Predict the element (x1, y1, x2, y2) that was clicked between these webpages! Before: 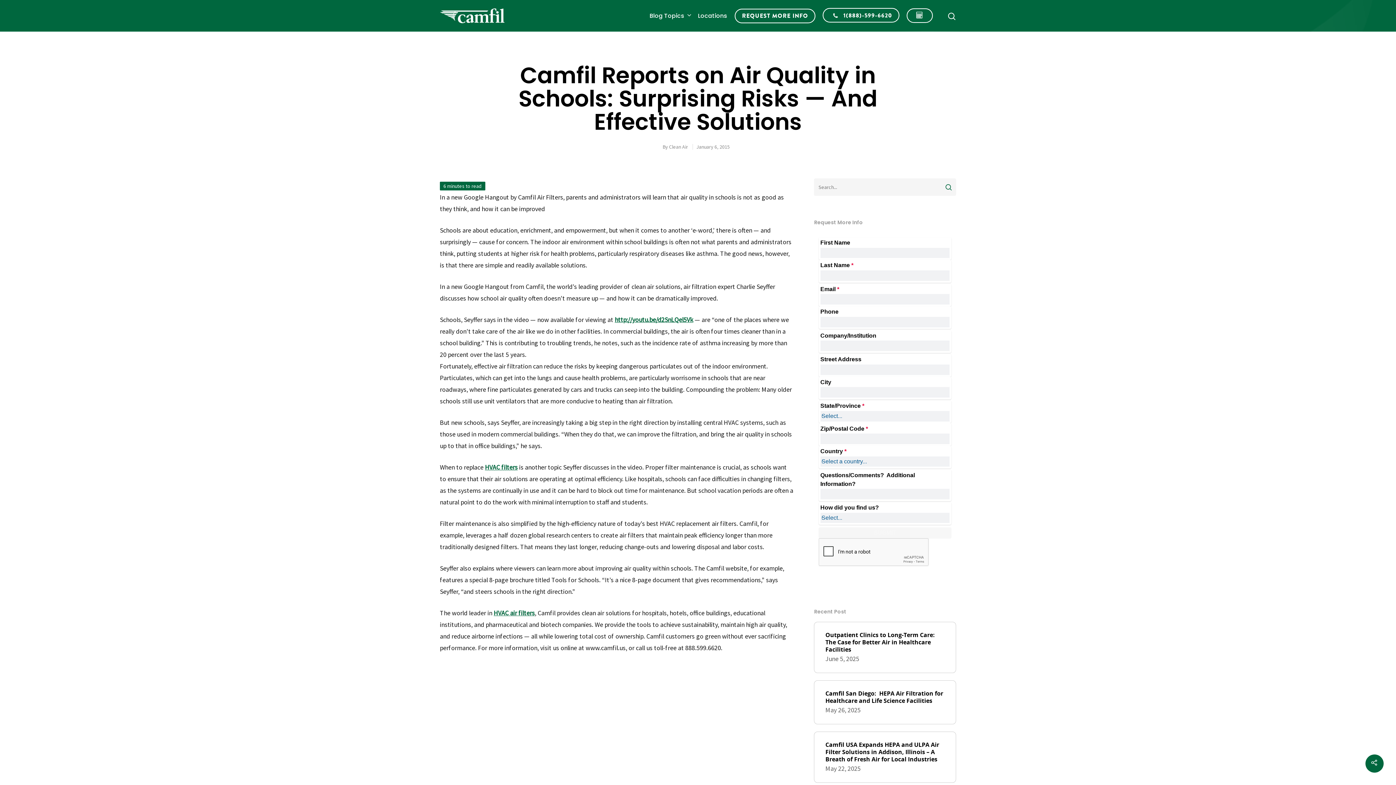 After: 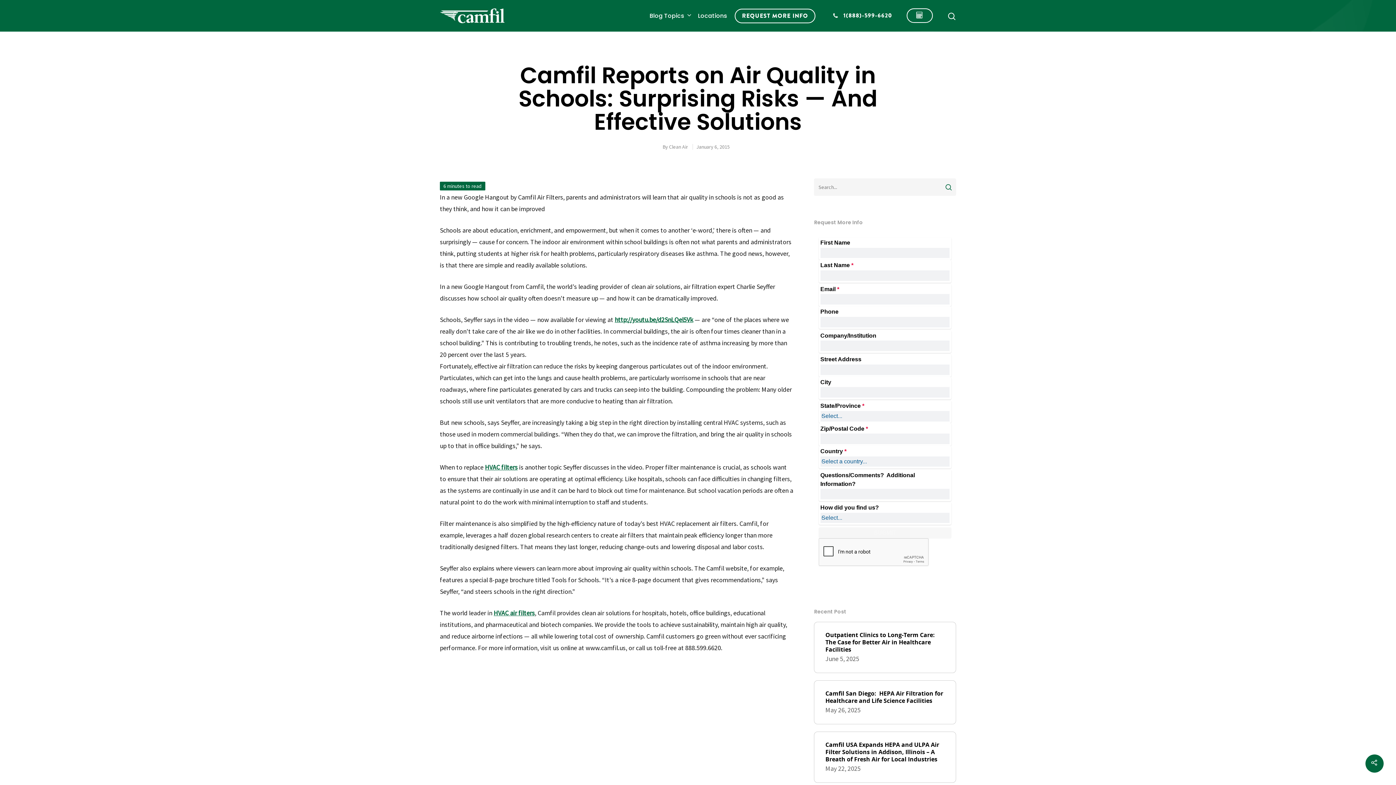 Action: bbox: (822, 9, 899, 22) label:  1(888)-599-6620